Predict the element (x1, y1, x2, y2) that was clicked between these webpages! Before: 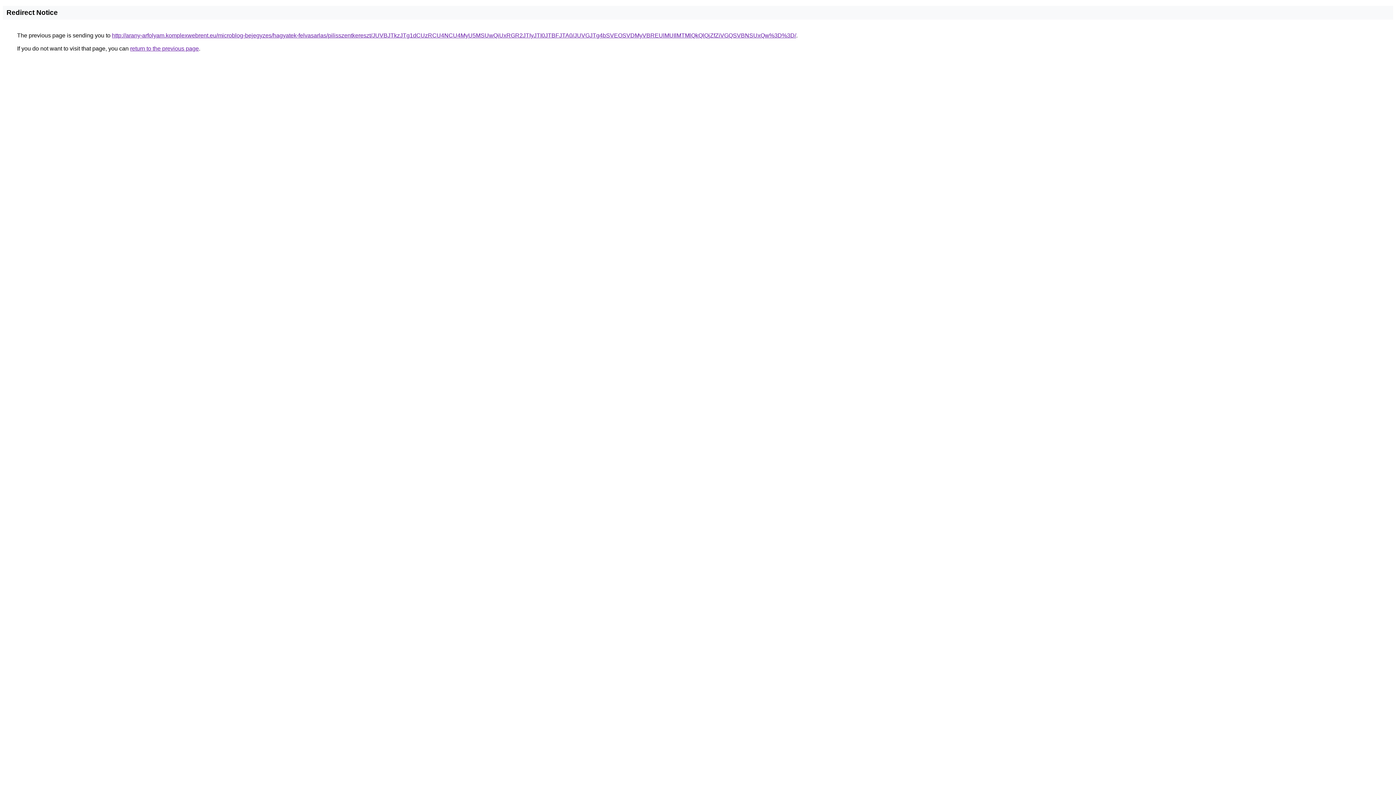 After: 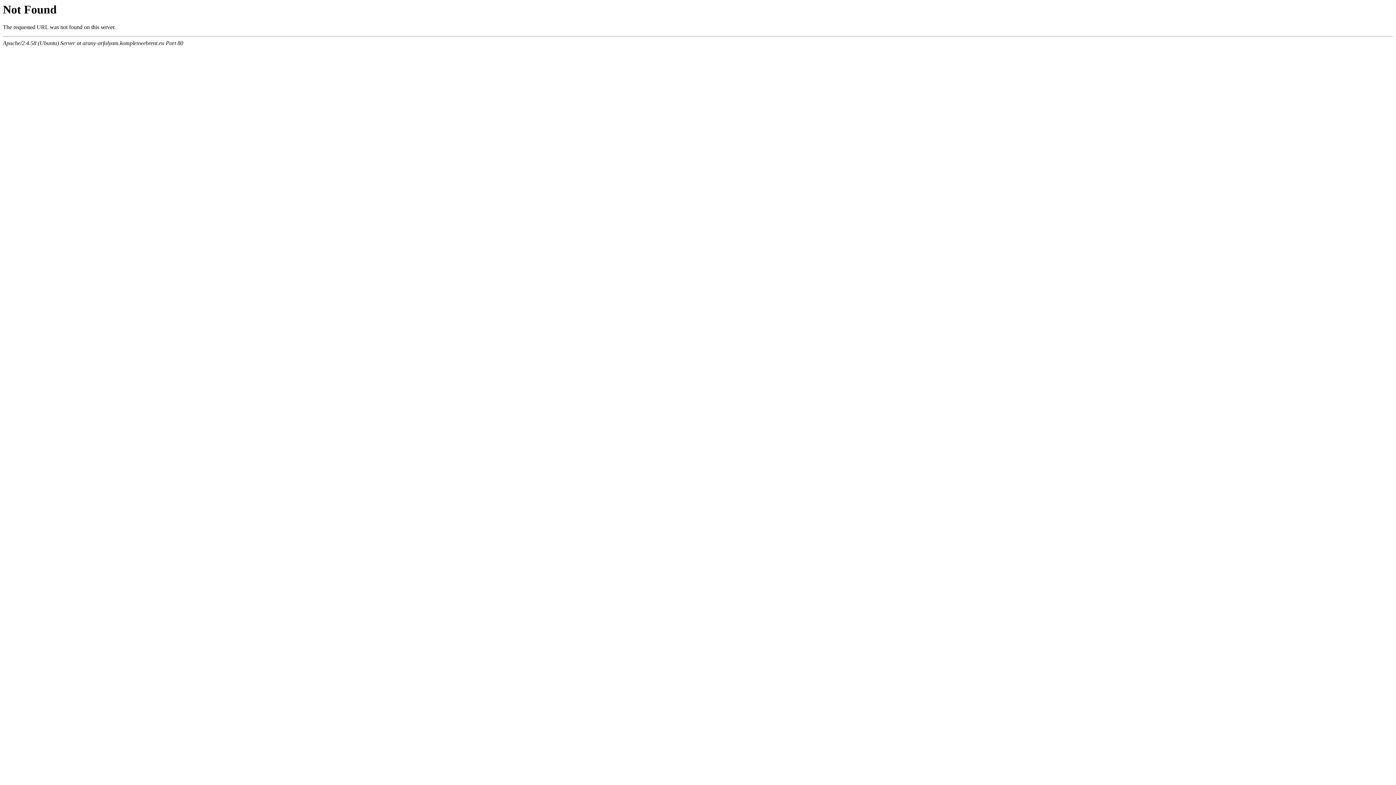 Action: bbox: (112, 32, 796, 38) label: http://arany-arfolyam.komplexwebrent.eu/microblog-bejegyzes/hagyatek-felvasarlas/pilisszentkereszt/JUVBJTkzJTg1dCUzRCU4NCU4MyU5MSUwQiUxRGR2JTIyJTI0JTBFJTA0/JUVGJTg4bSVEOSVDMyVBREUlMUIlMTMlQkQlQjZfZiVGQSVBNSUxQw%3D%3D/